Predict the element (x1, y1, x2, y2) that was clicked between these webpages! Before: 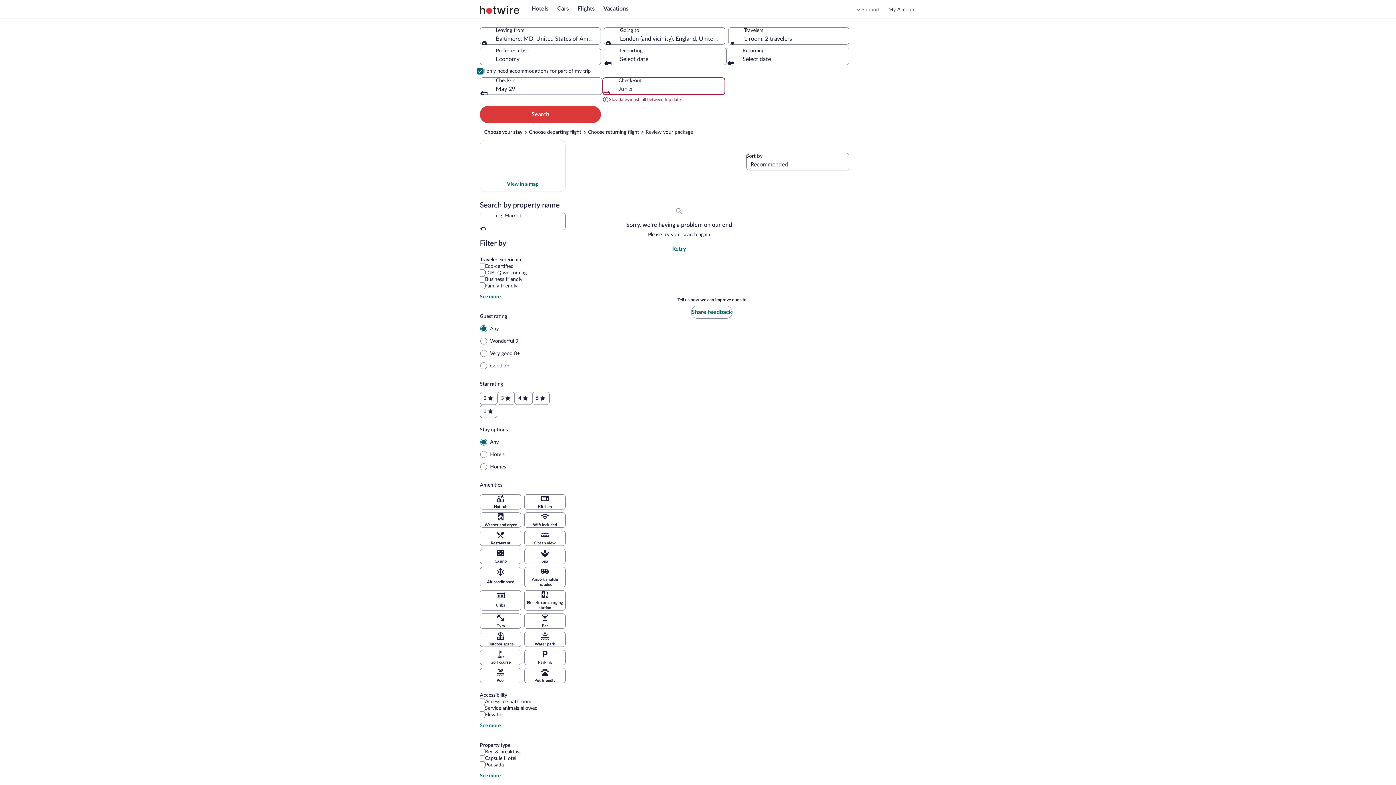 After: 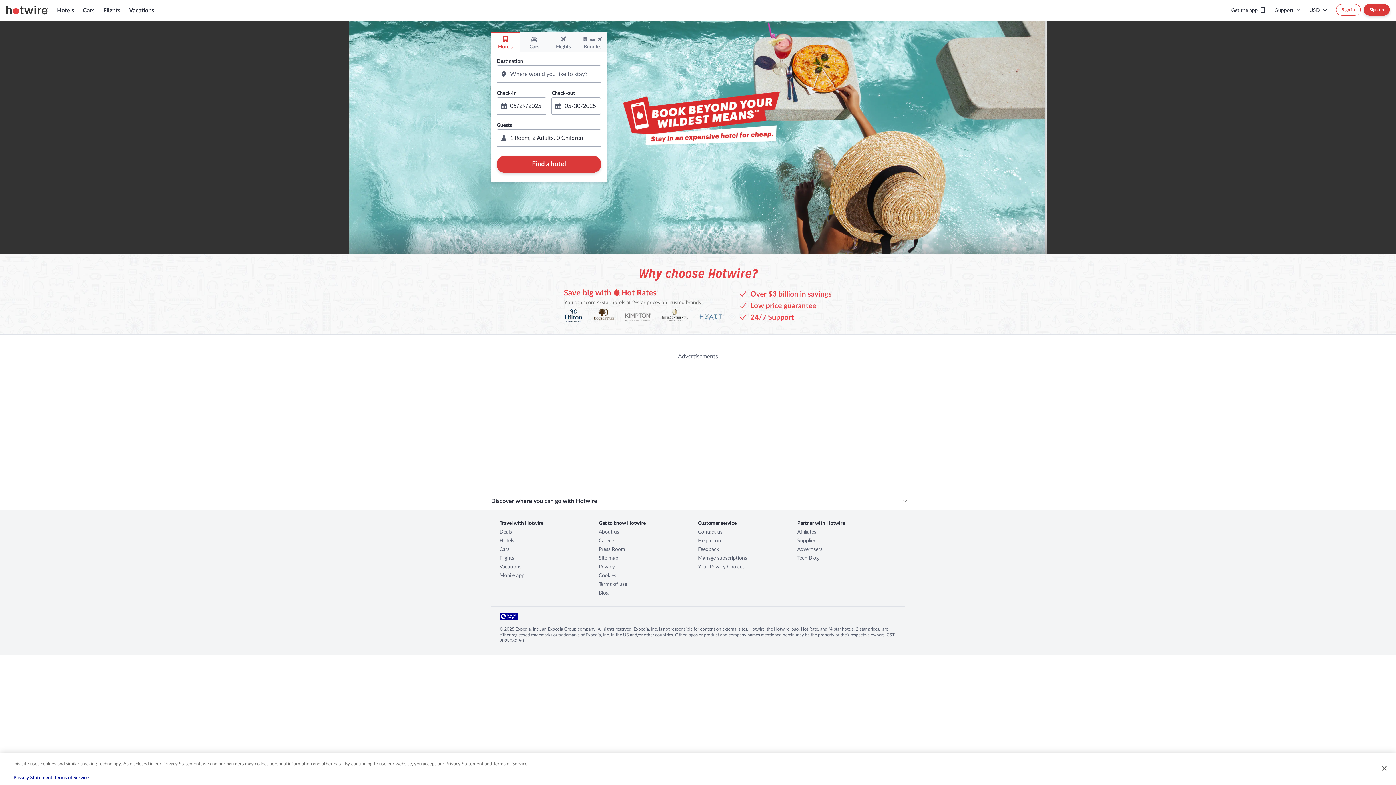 Action: bbox: (480, 5, 528, 14)